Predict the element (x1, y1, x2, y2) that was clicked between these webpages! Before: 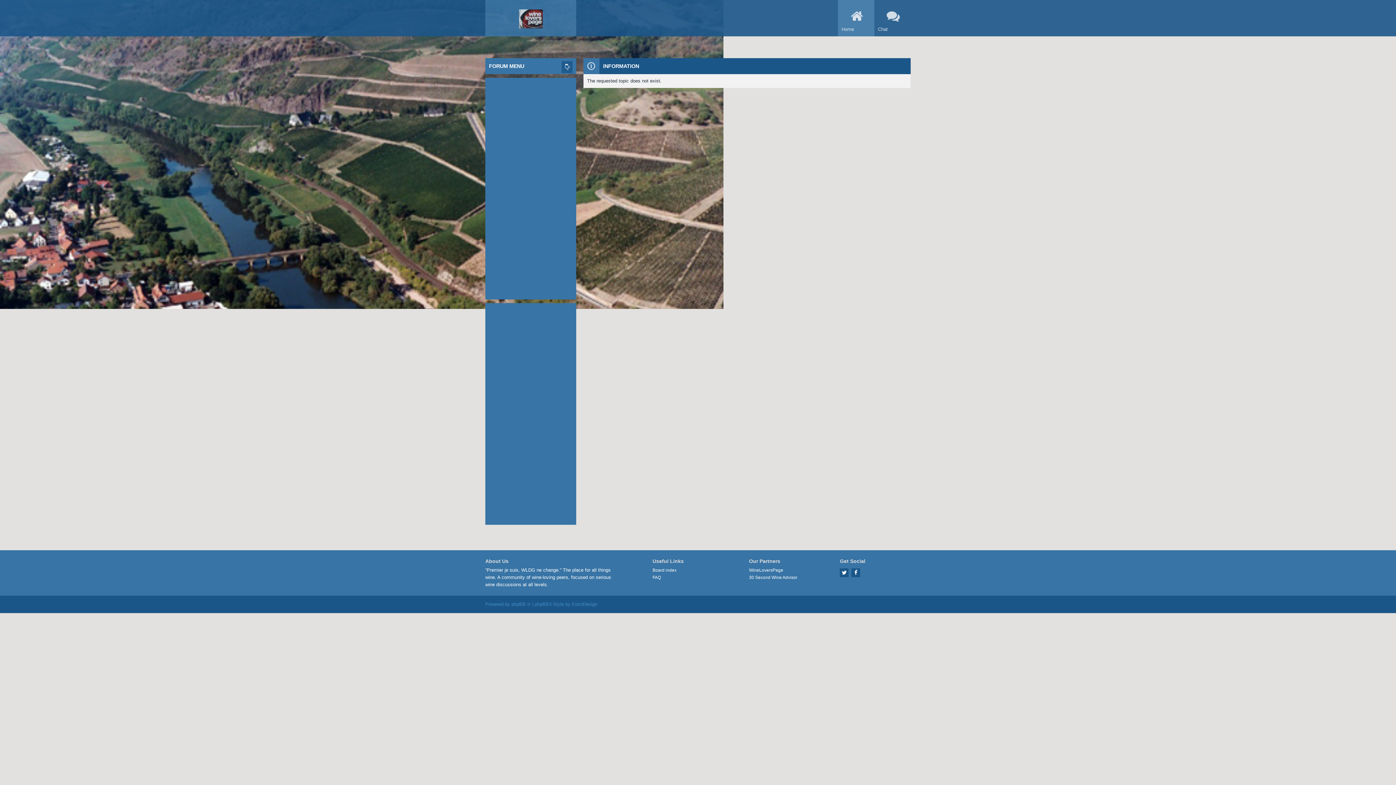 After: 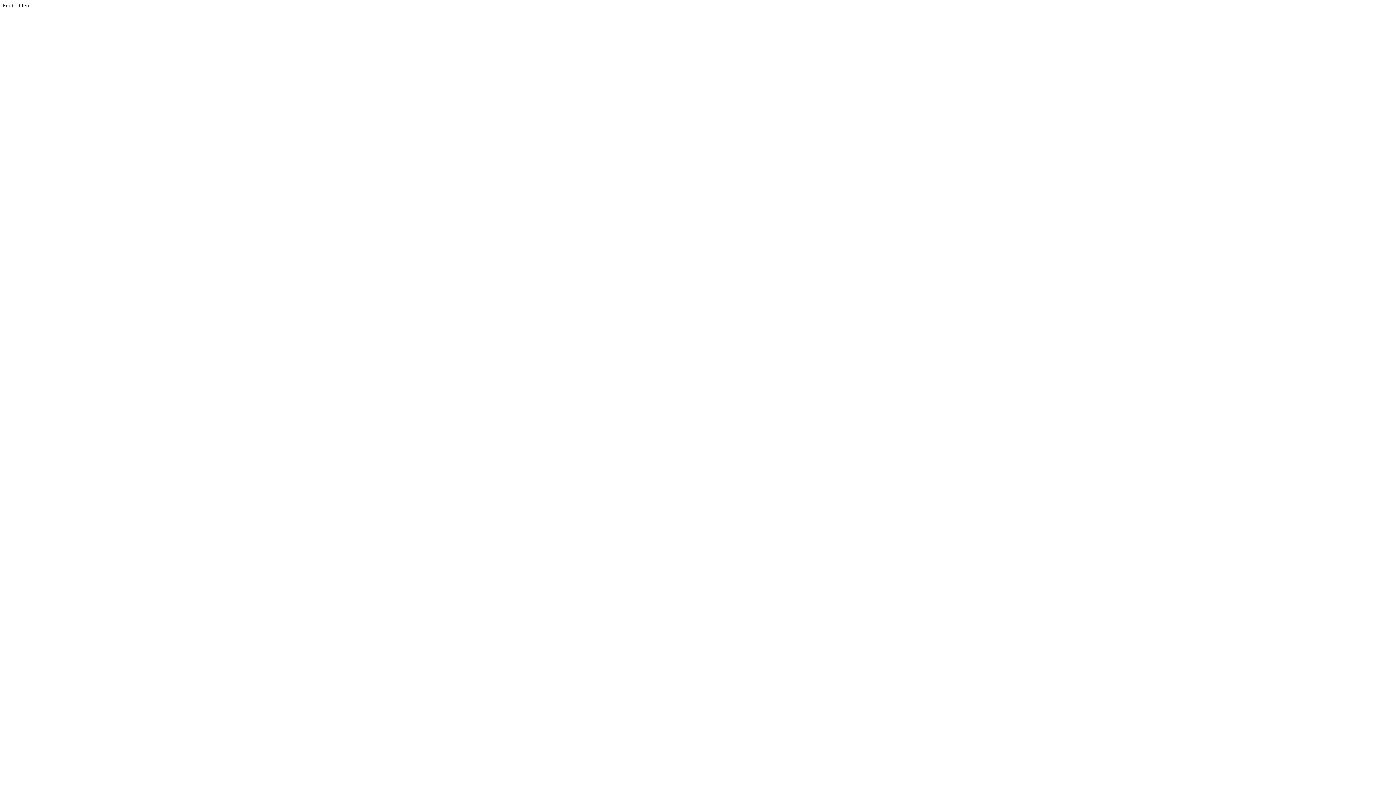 Action: bbox: (572, 601, 597, 608) label: KomiDesign